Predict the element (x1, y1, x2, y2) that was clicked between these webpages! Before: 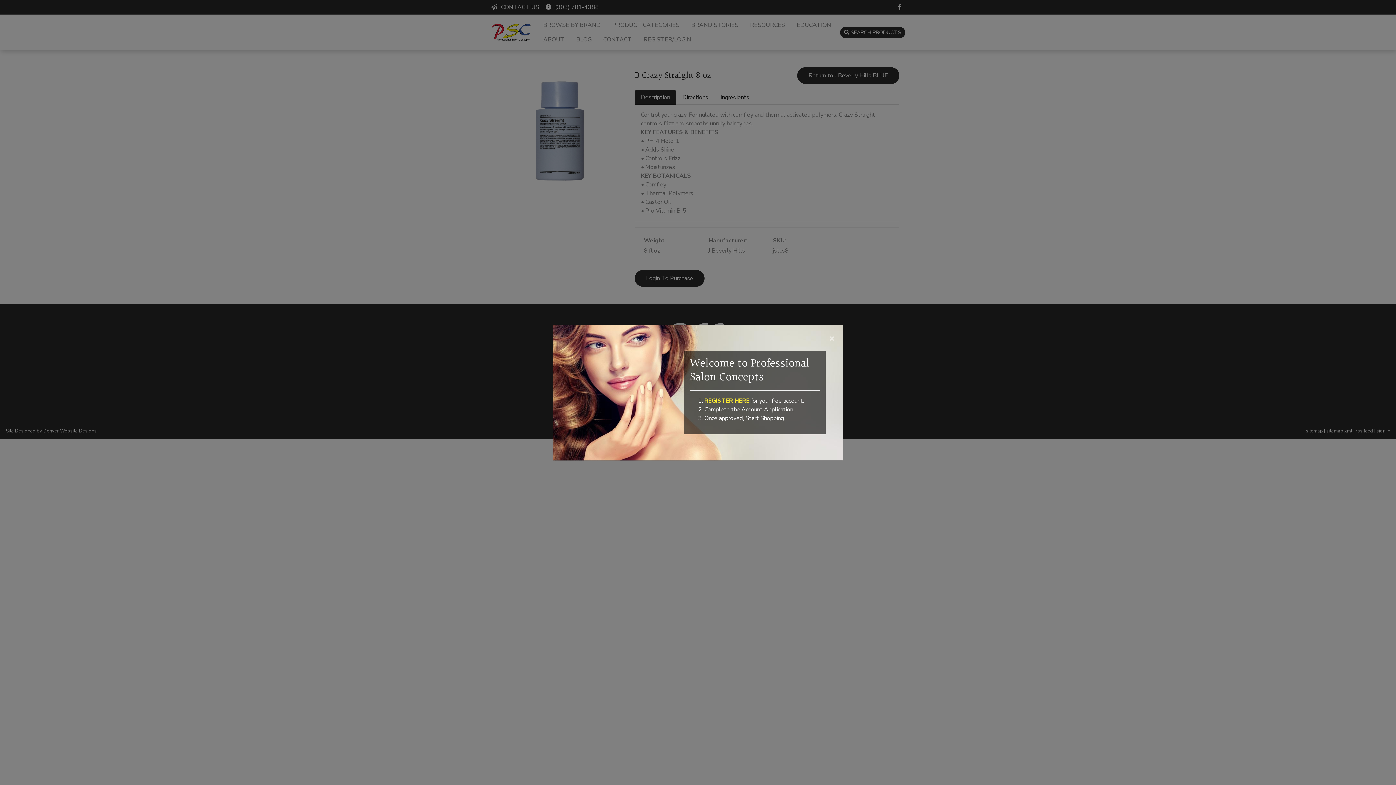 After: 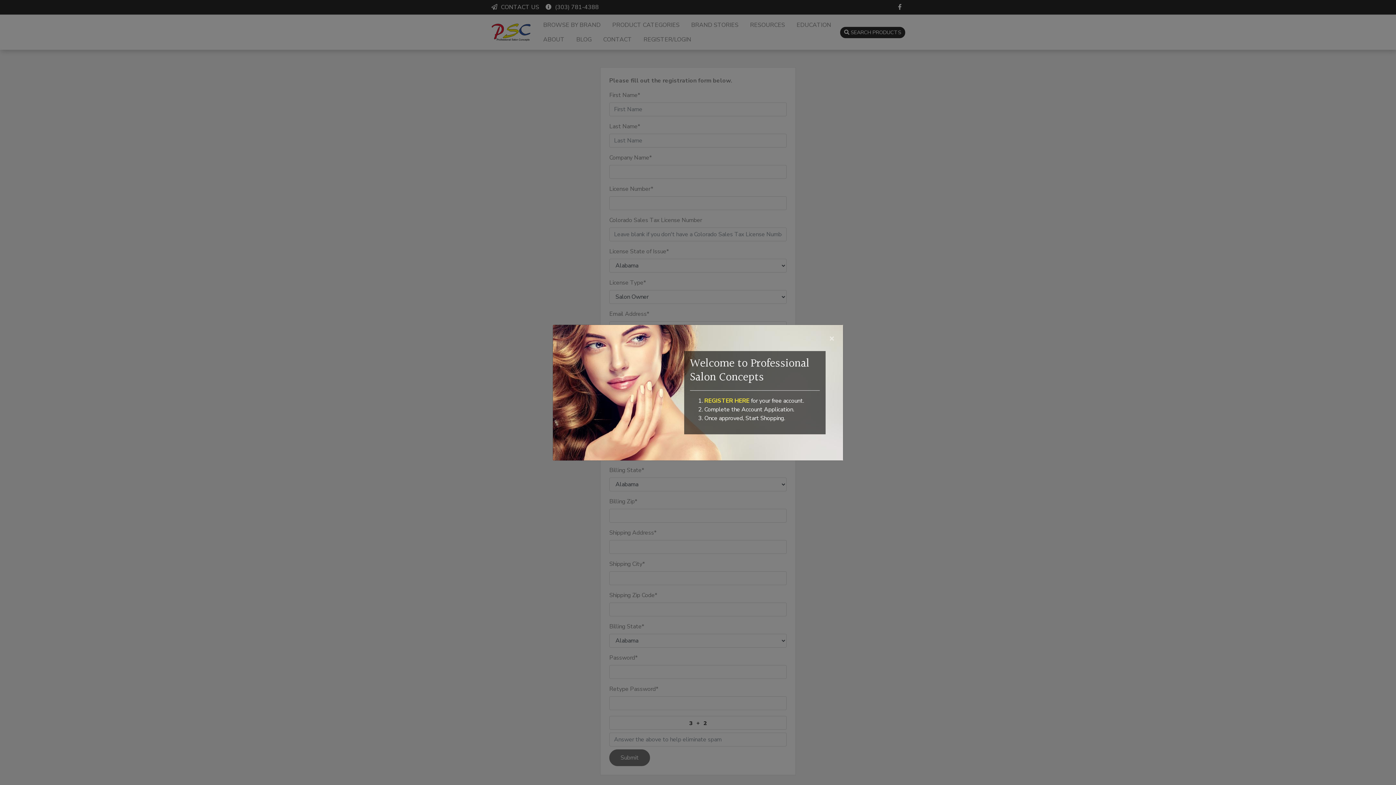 Action: bbox: (704, 396, 751, 404) label: REGISTER HERE 